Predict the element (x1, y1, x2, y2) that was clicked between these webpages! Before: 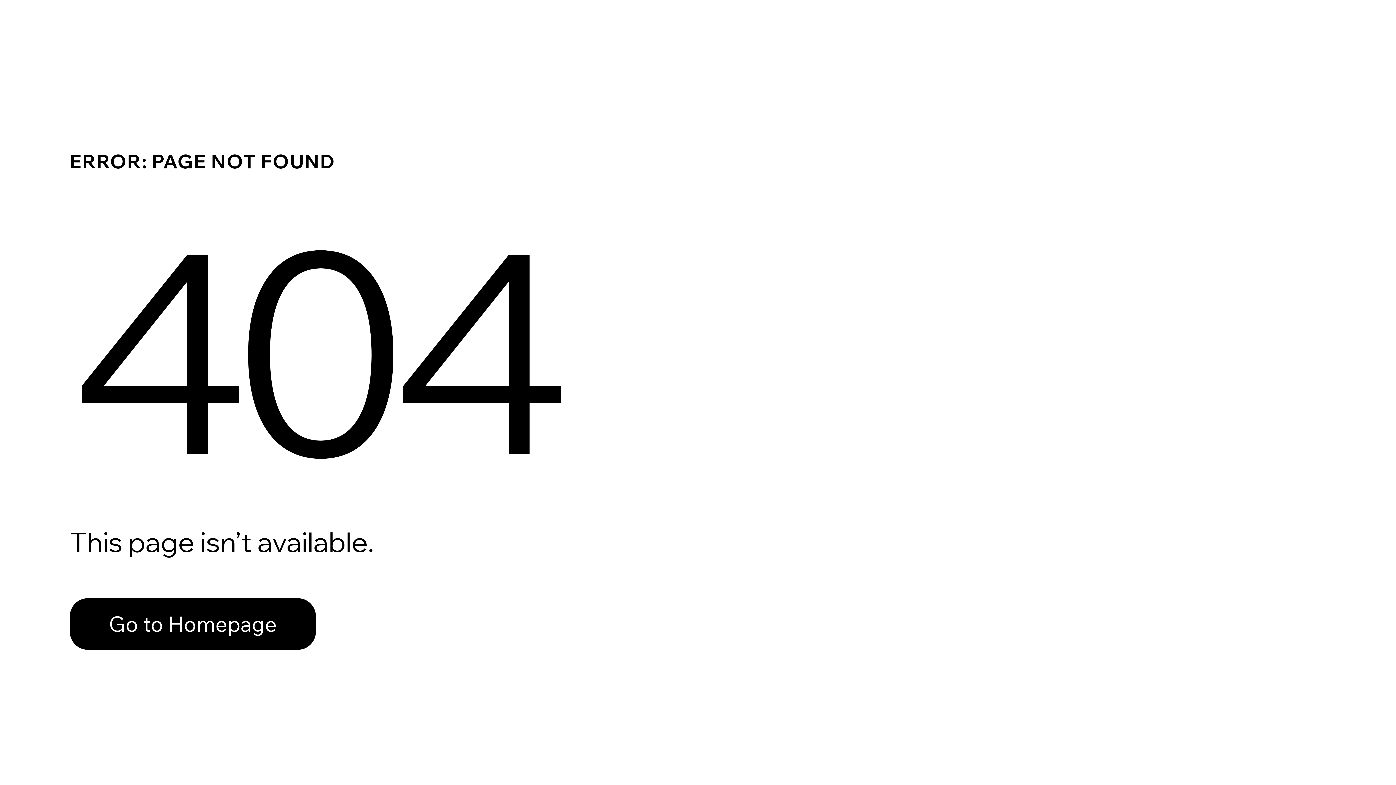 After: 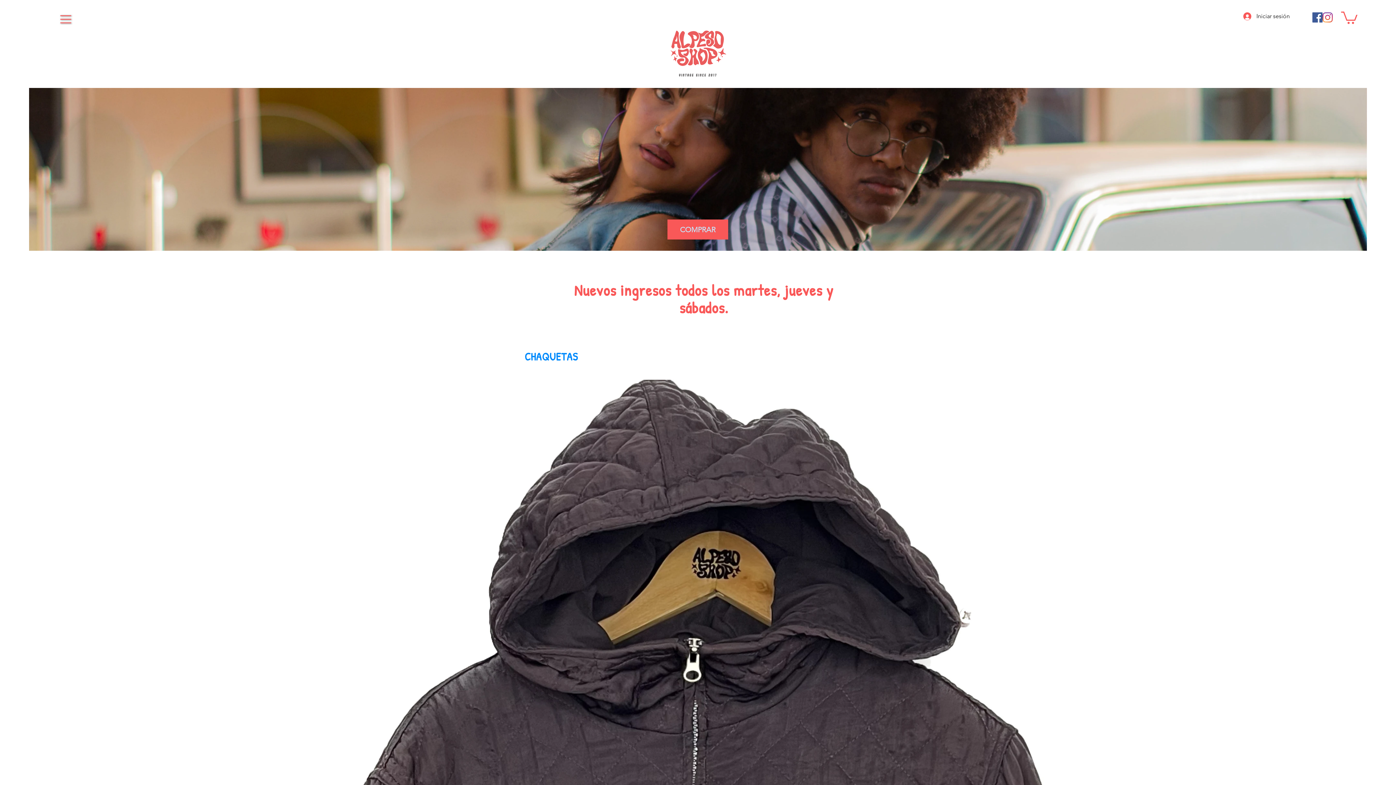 Action: bbox: (69, 598, 316, 650) label: Go to Homepage